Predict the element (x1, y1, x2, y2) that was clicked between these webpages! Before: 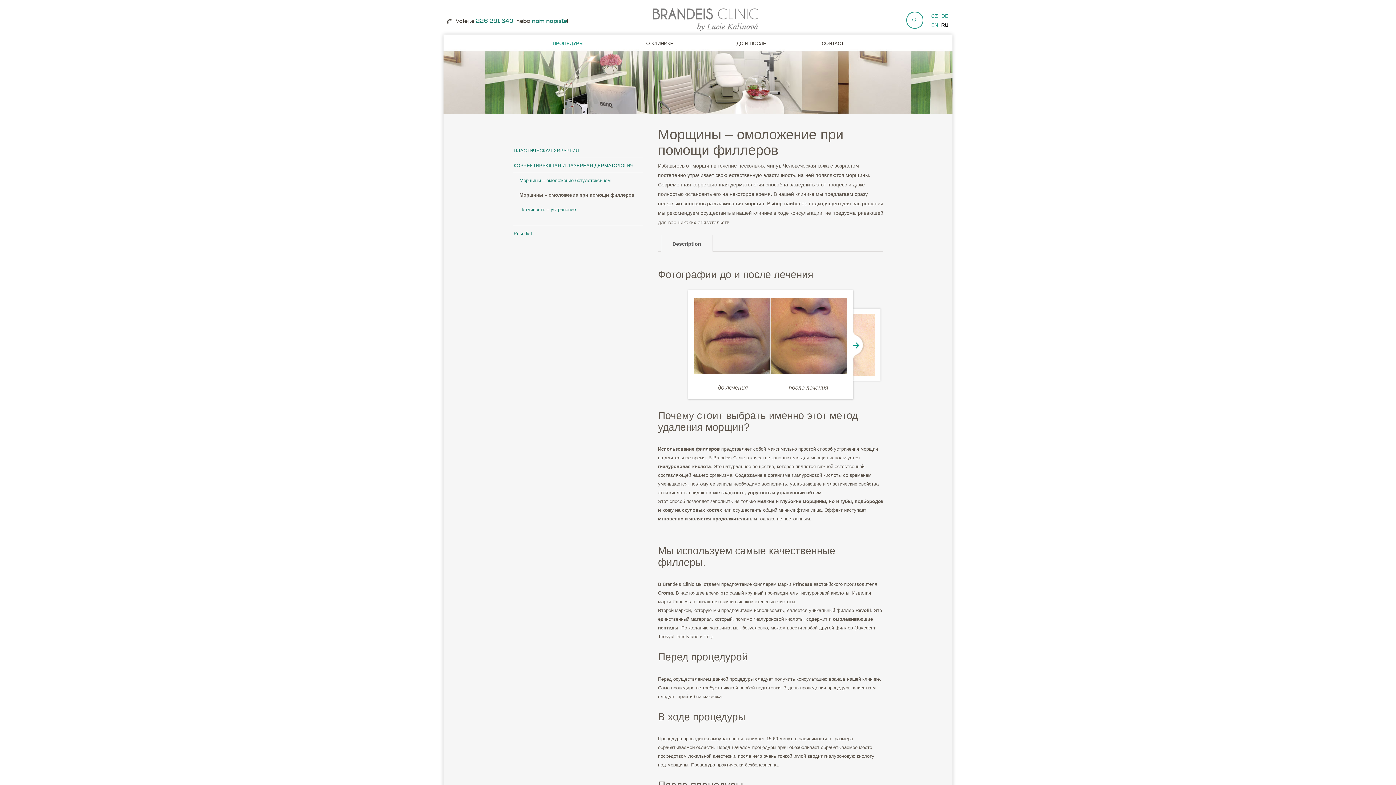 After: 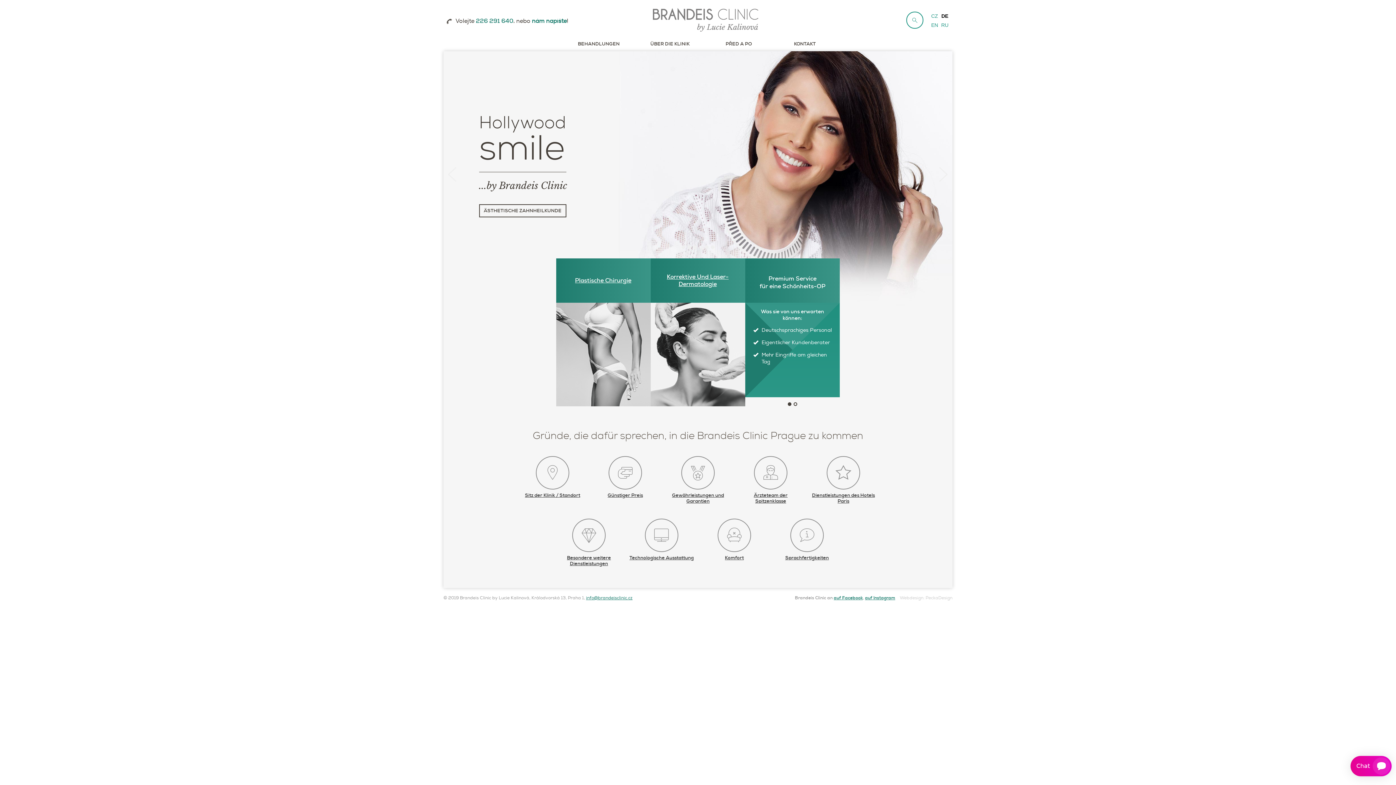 Action: label: -
DE bbox: (940, 11, 949, 20)